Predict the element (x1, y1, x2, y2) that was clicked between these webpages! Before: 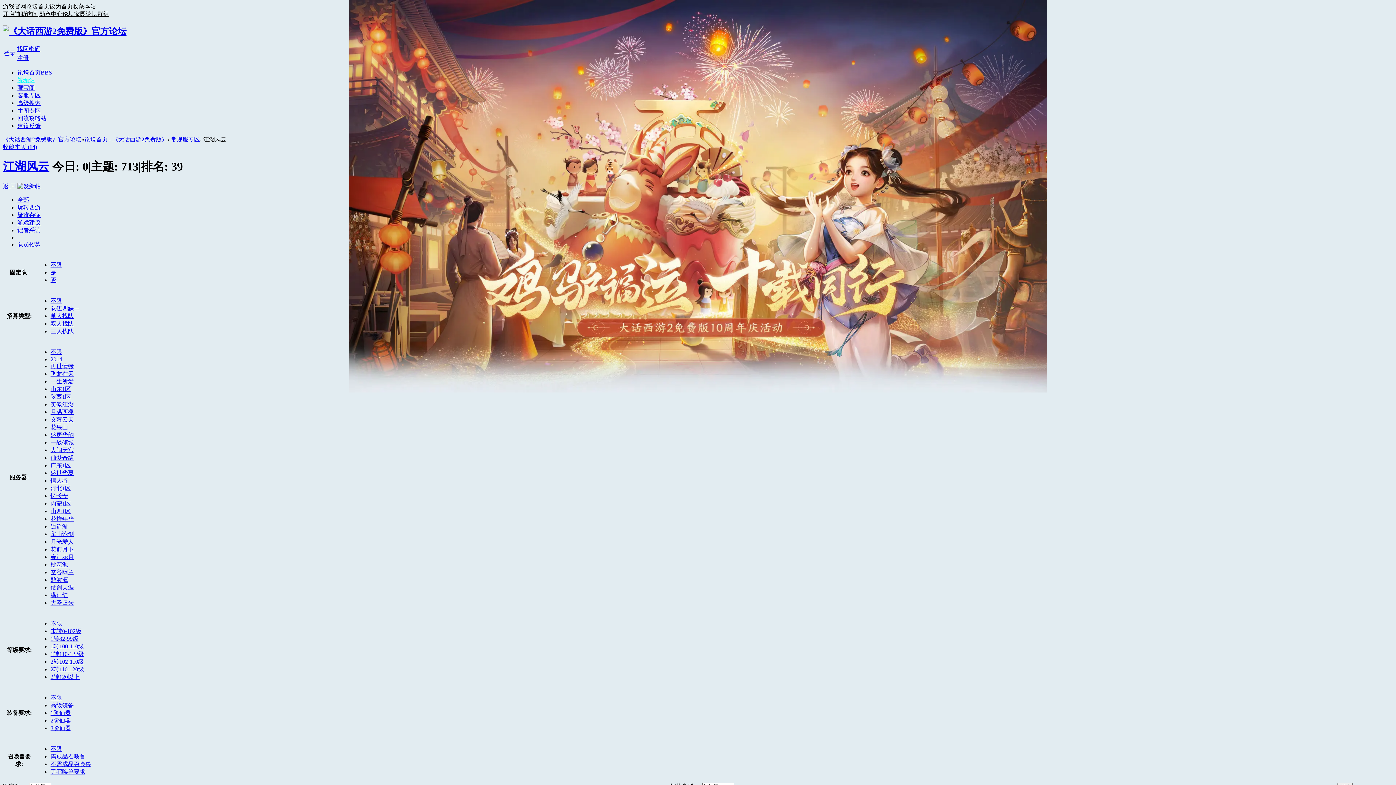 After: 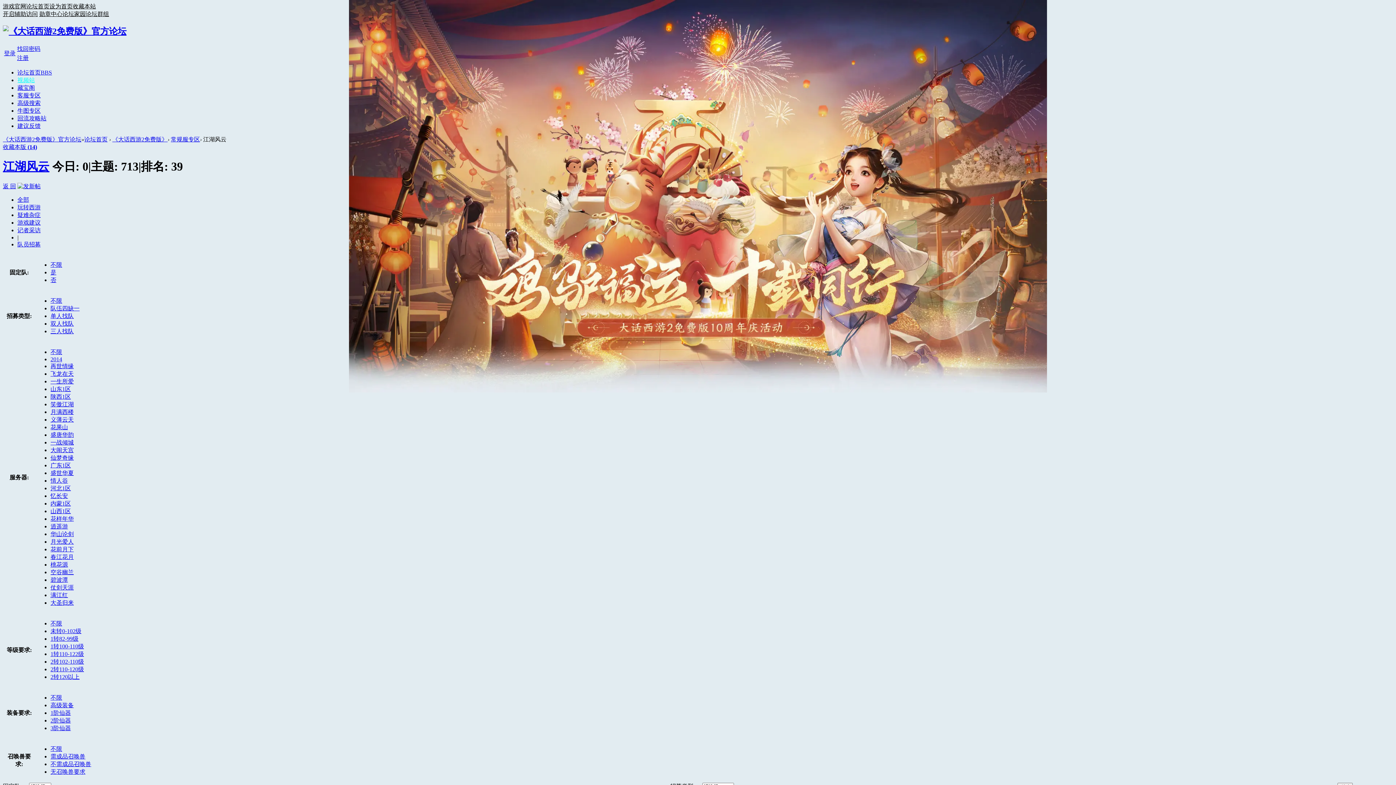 Action: bbox: (50, 416, 73, 422) label: 义薄云天